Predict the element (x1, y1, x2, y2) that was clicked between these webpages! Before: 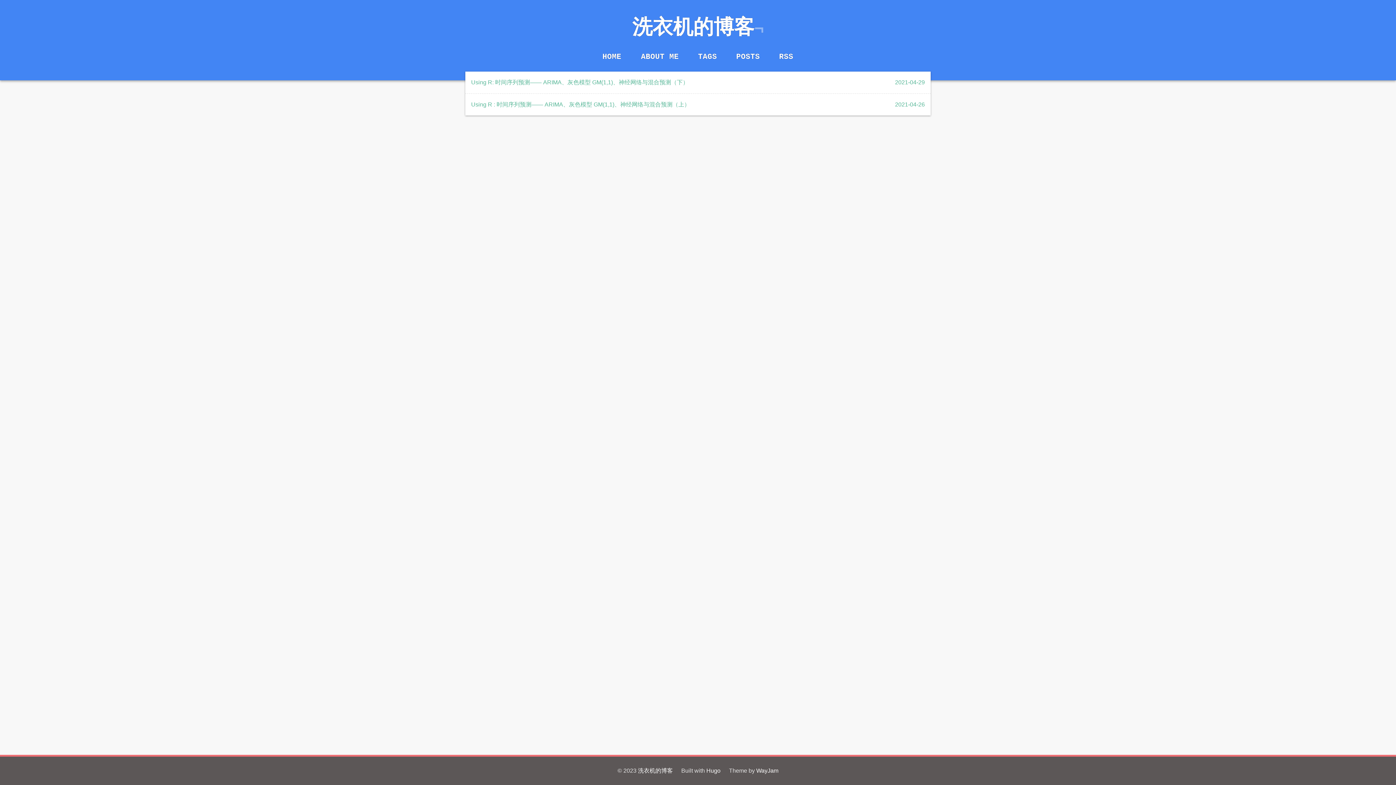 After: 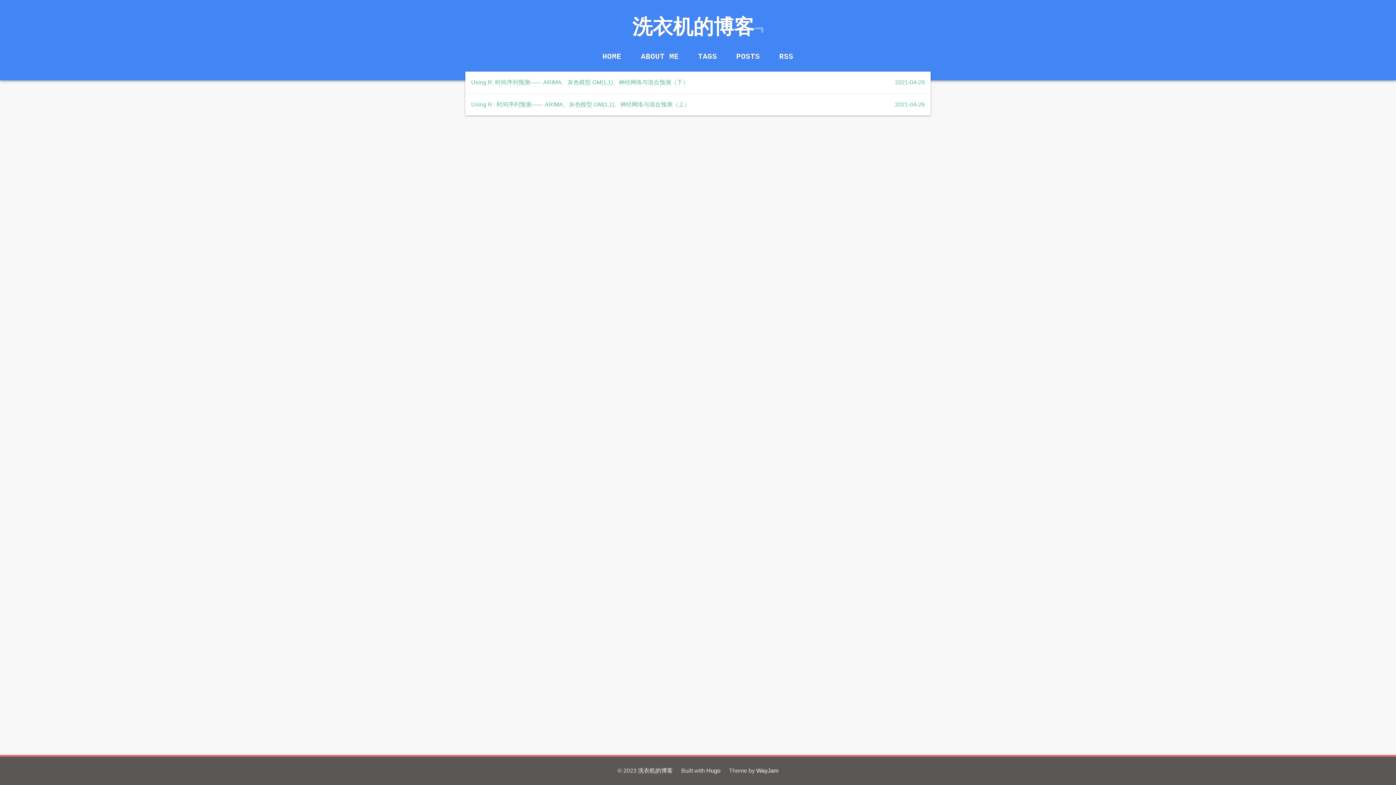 Action: label: WayJam bbox: (756, 768, 778, 774)